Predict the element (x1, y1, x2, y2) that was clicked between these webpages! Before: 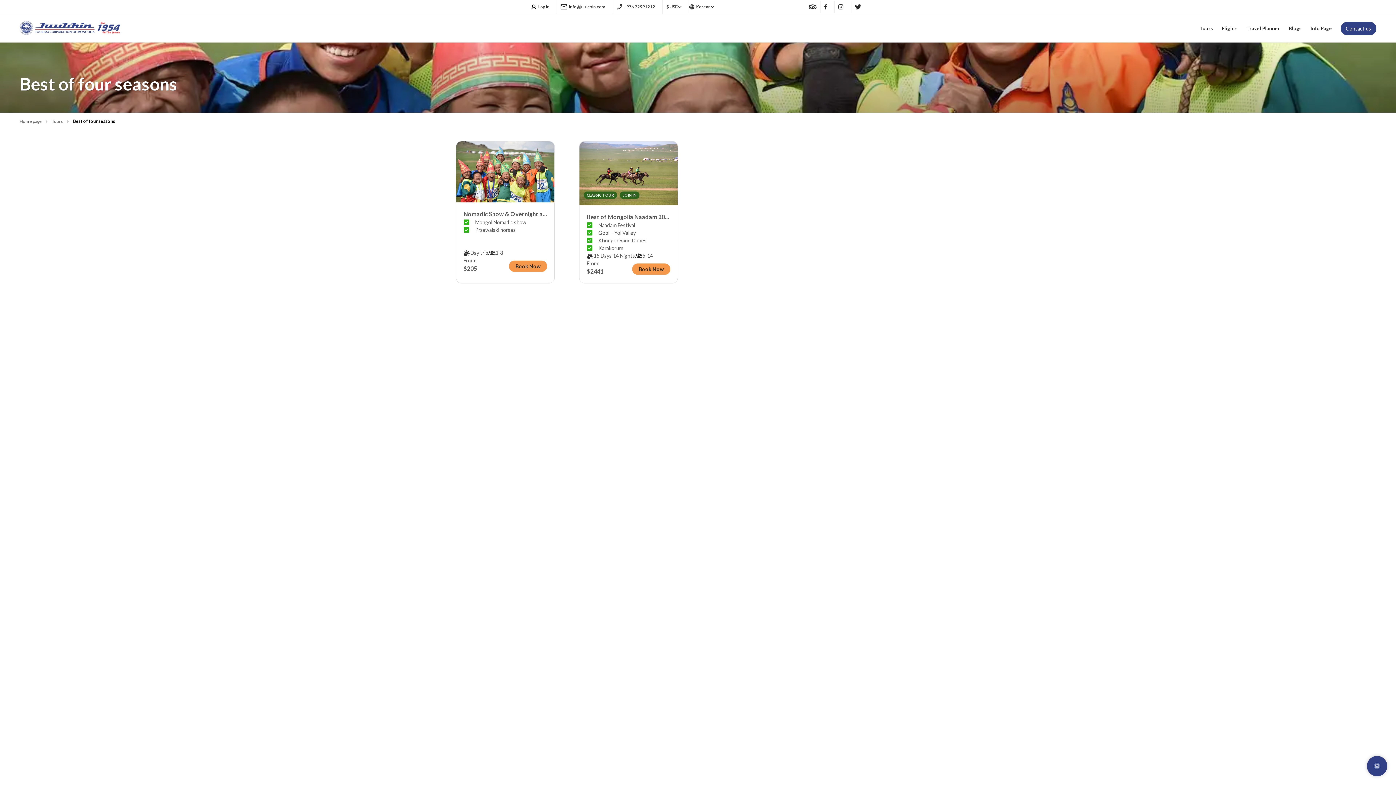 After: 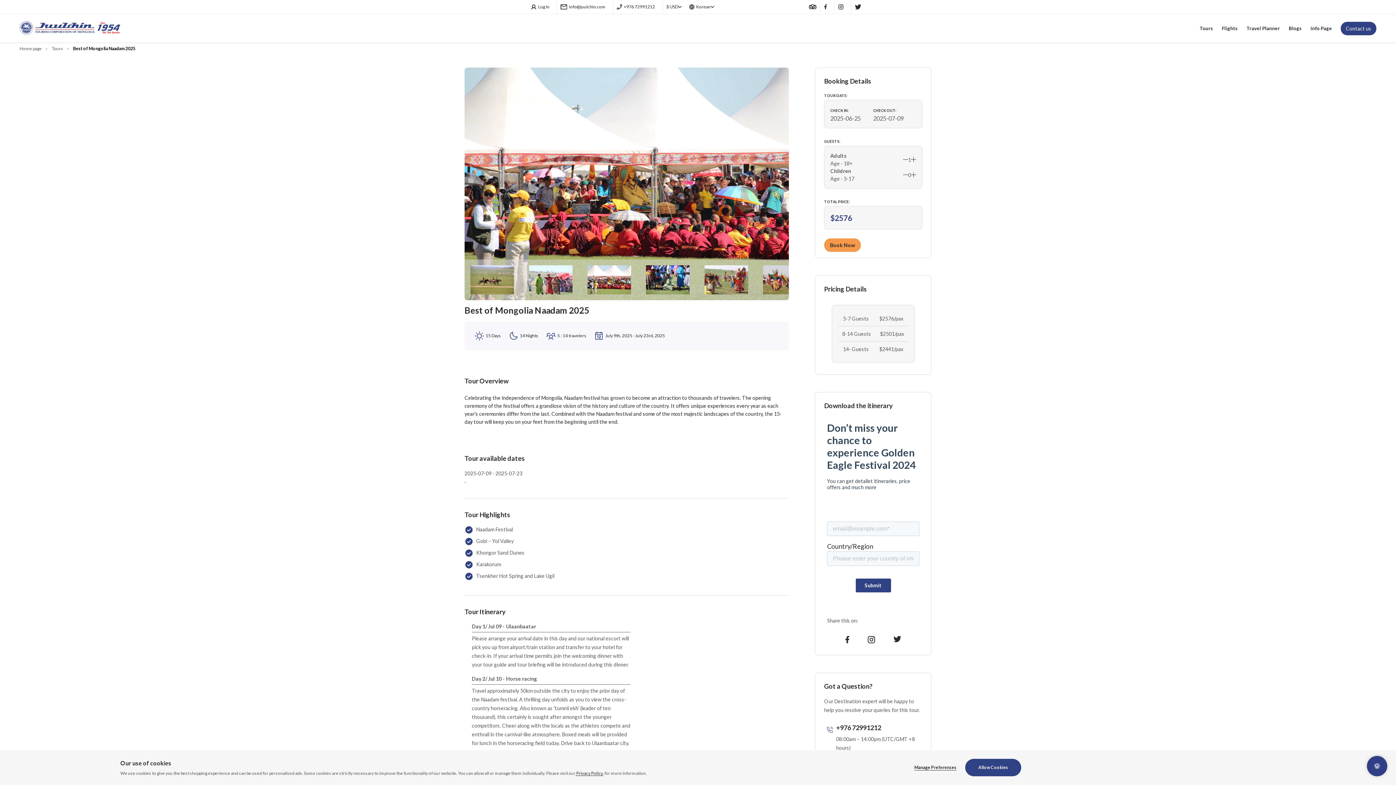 Action: bbox: (622, 192, 636, 198) label: JOIN IN